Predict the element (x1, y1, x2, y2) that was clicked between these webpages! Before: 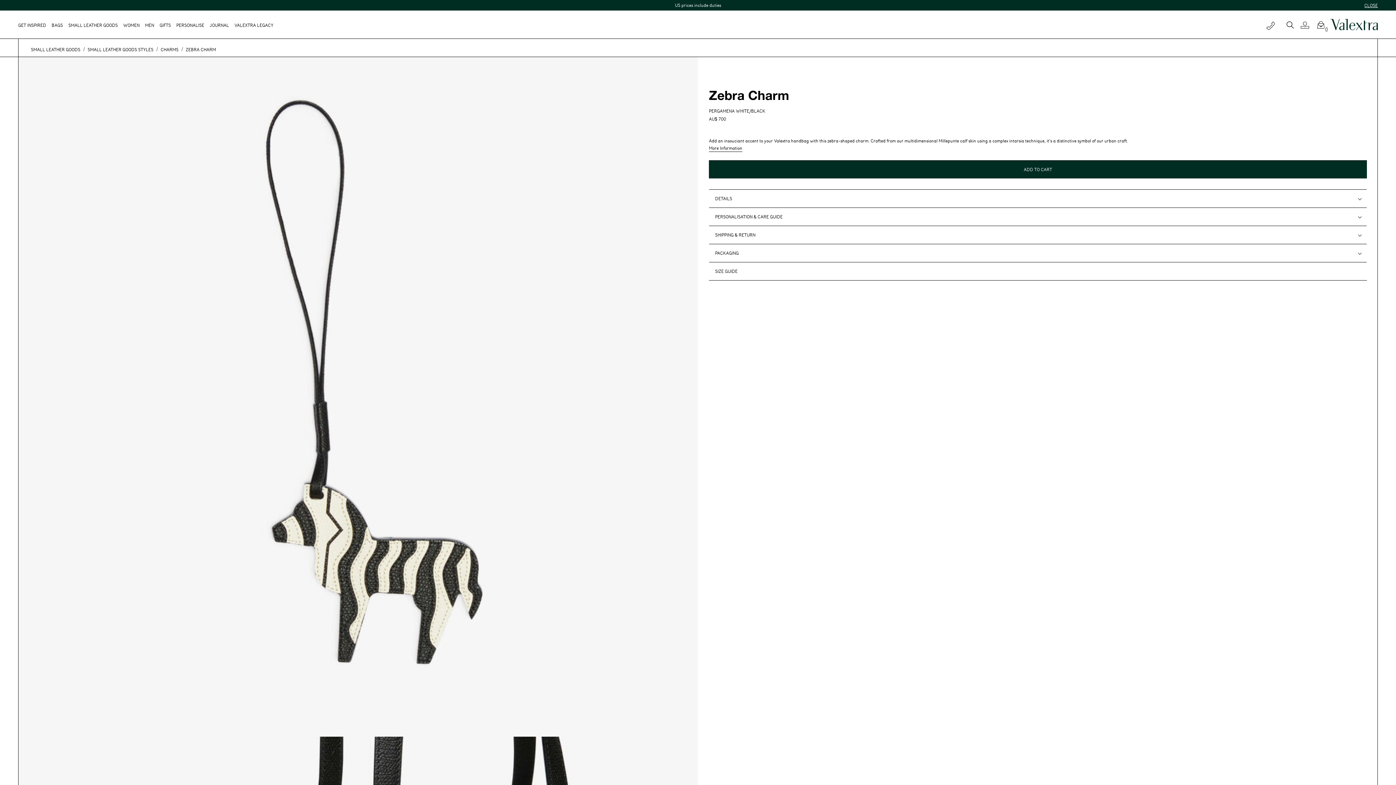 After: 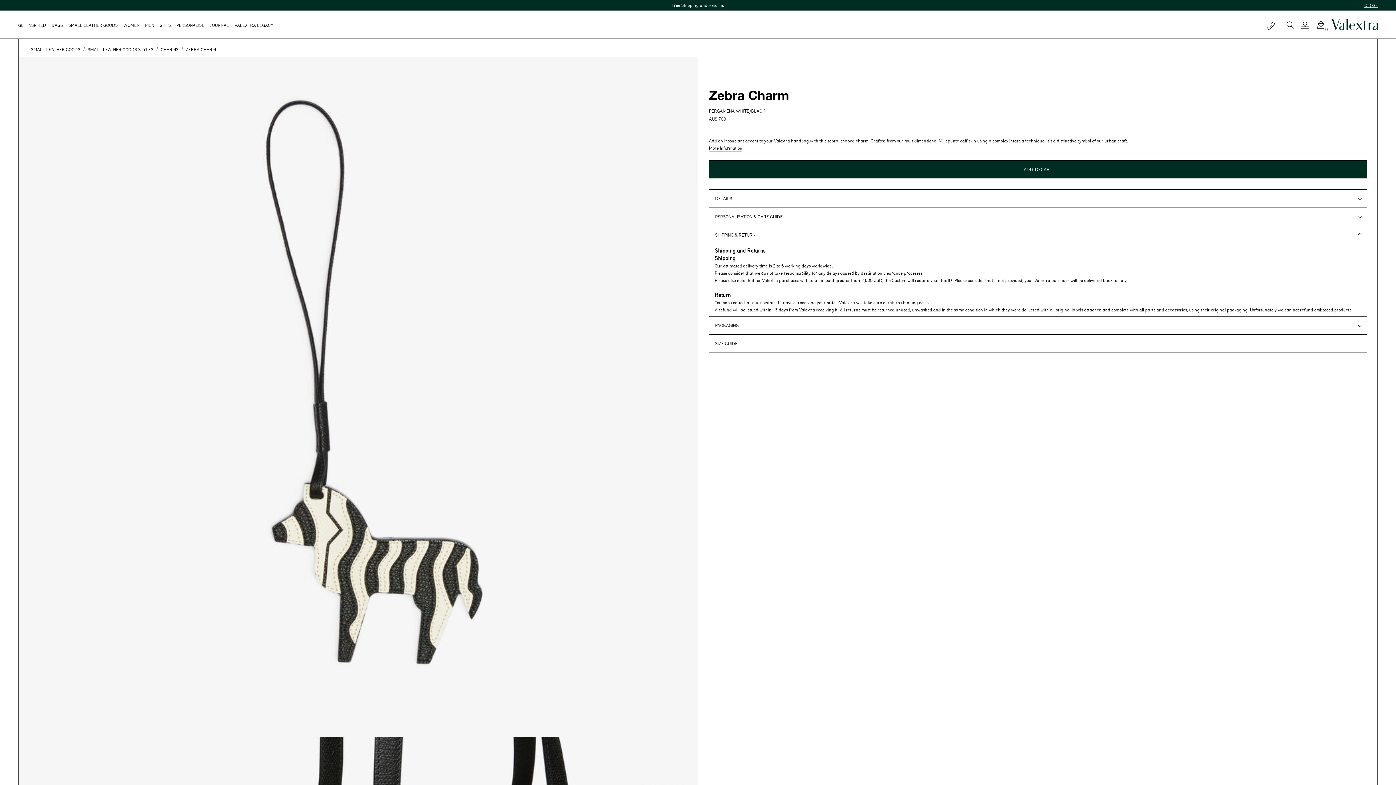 Action: label: SHIPPING & RETURN bbox: (709, 225, 1367, 244)